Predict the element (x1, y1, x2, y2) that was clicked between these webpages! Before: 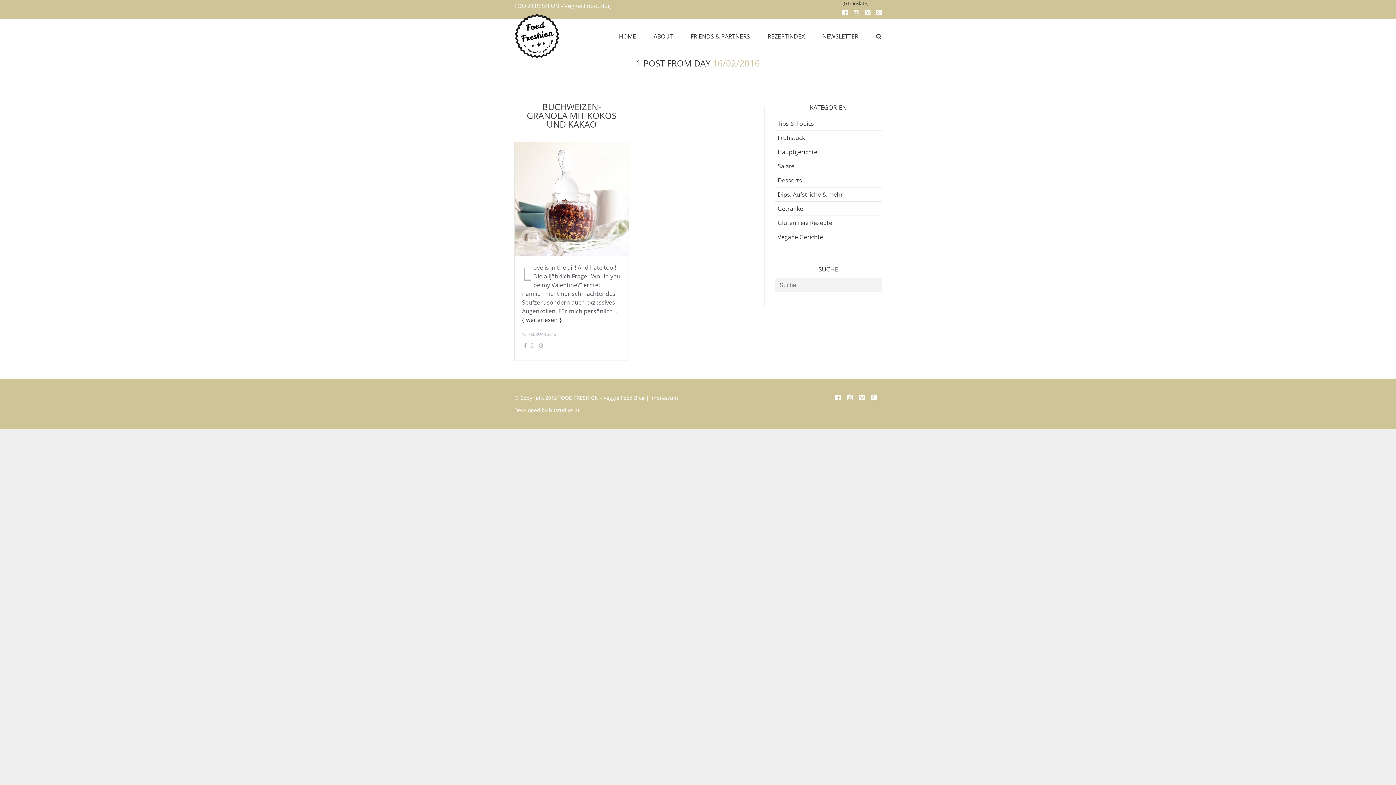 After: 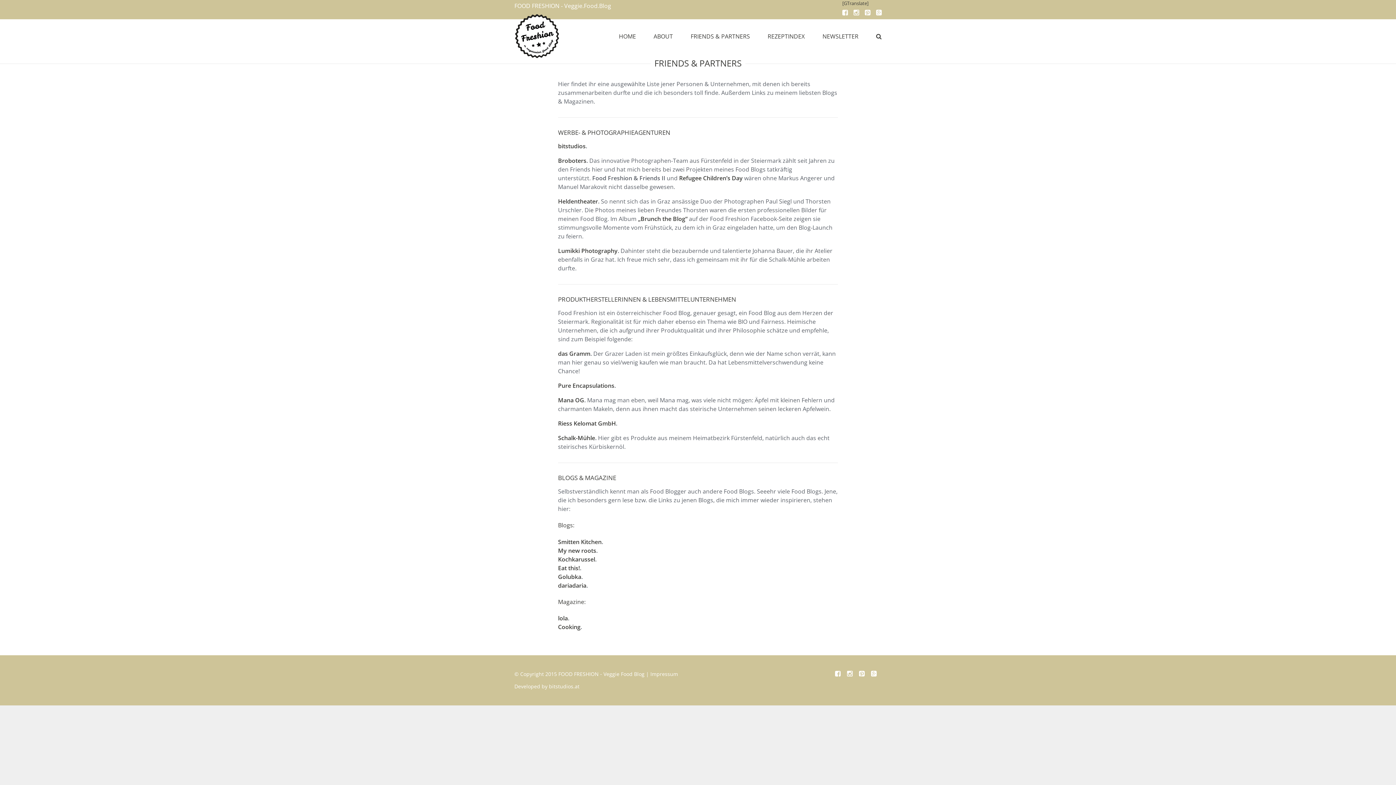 Action: bbox: (689, 30, 751, 43) label: FRIENDS & PARTNERS